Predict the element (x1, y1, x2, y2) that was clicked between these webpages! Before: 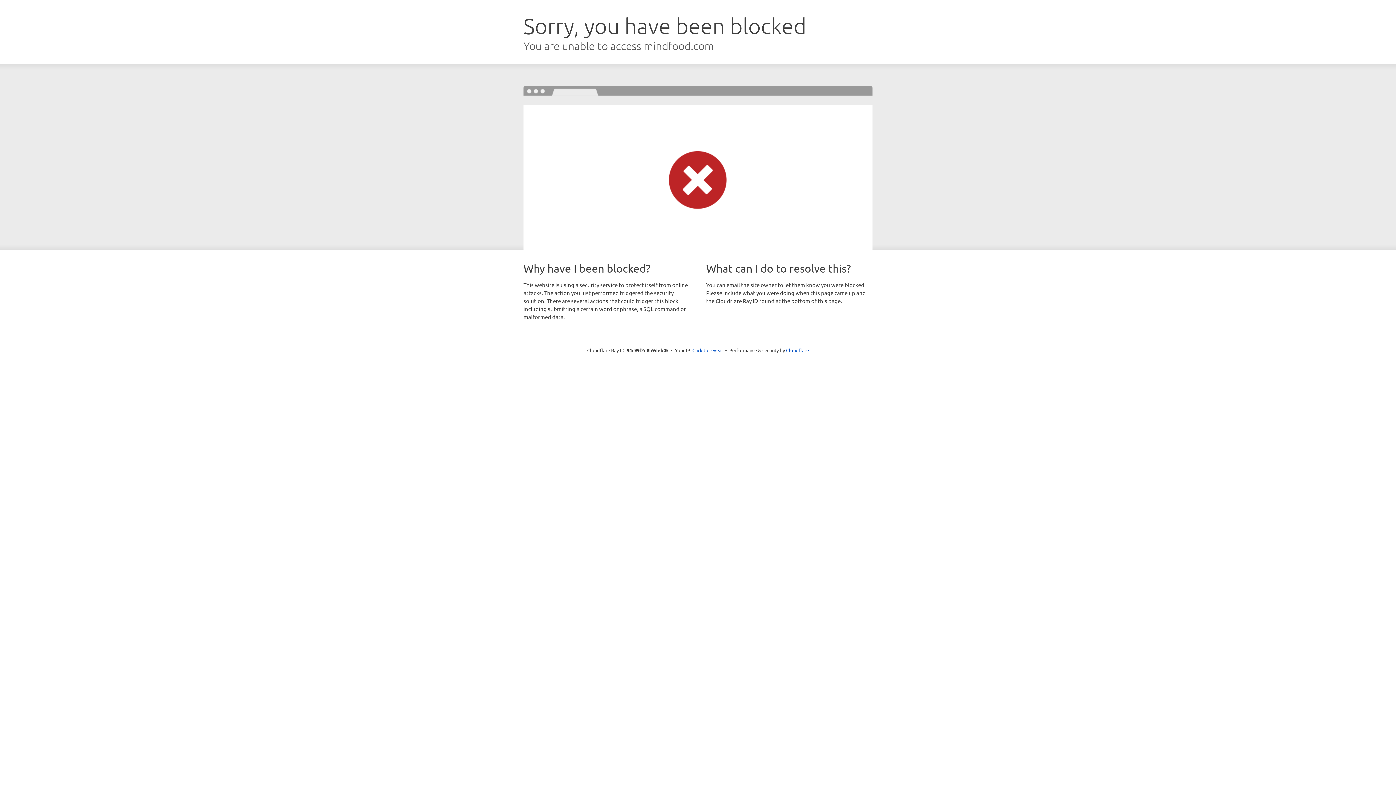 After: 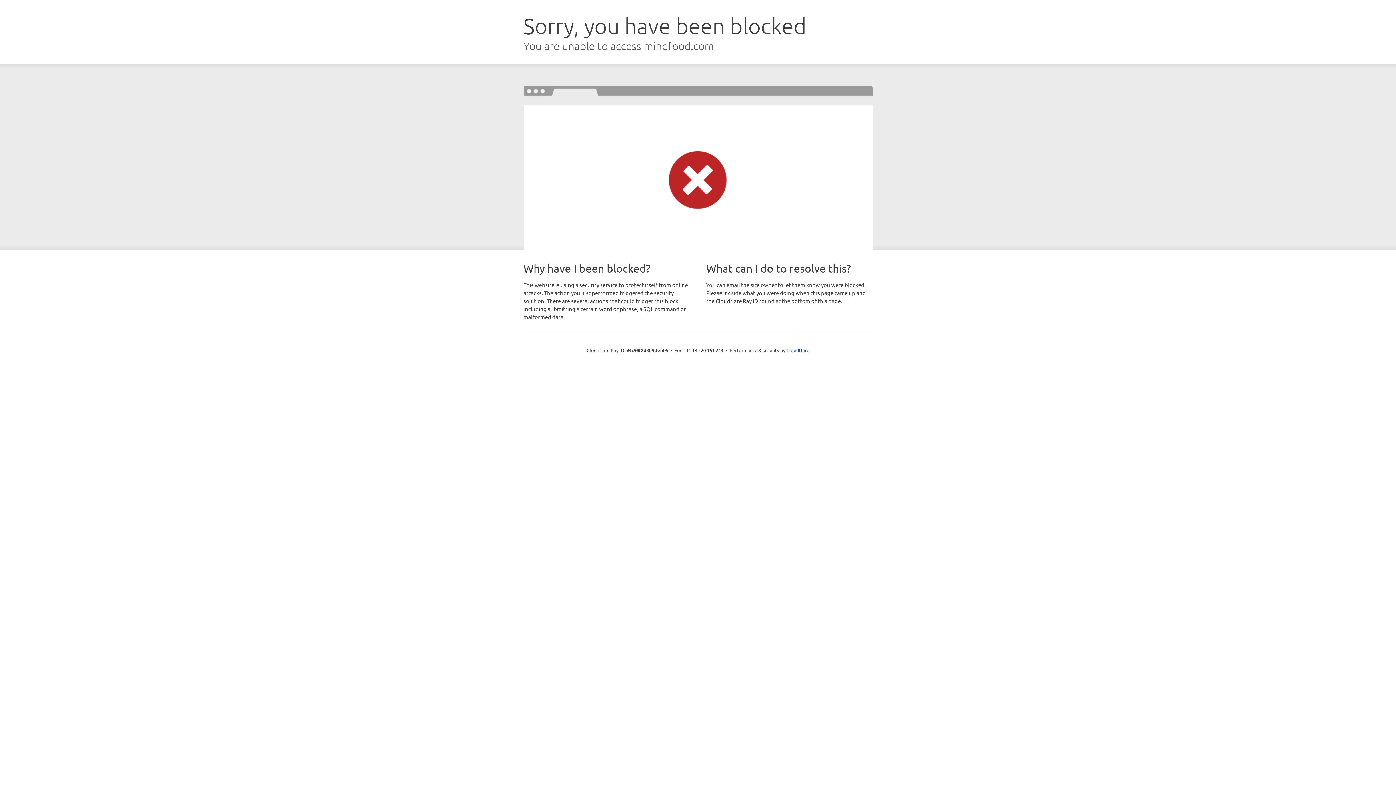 Action: bbox: (692, 346, 723, 353) label: Click to reveal